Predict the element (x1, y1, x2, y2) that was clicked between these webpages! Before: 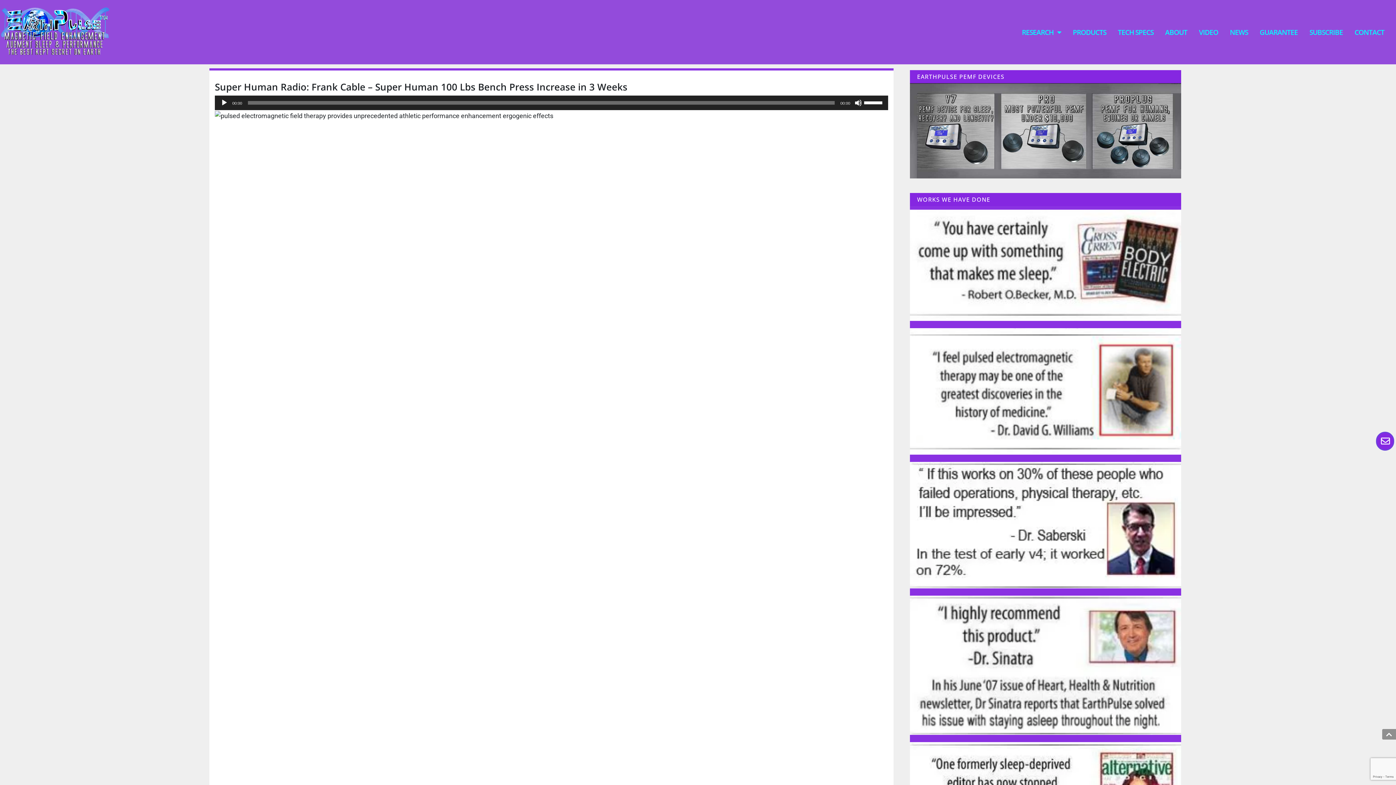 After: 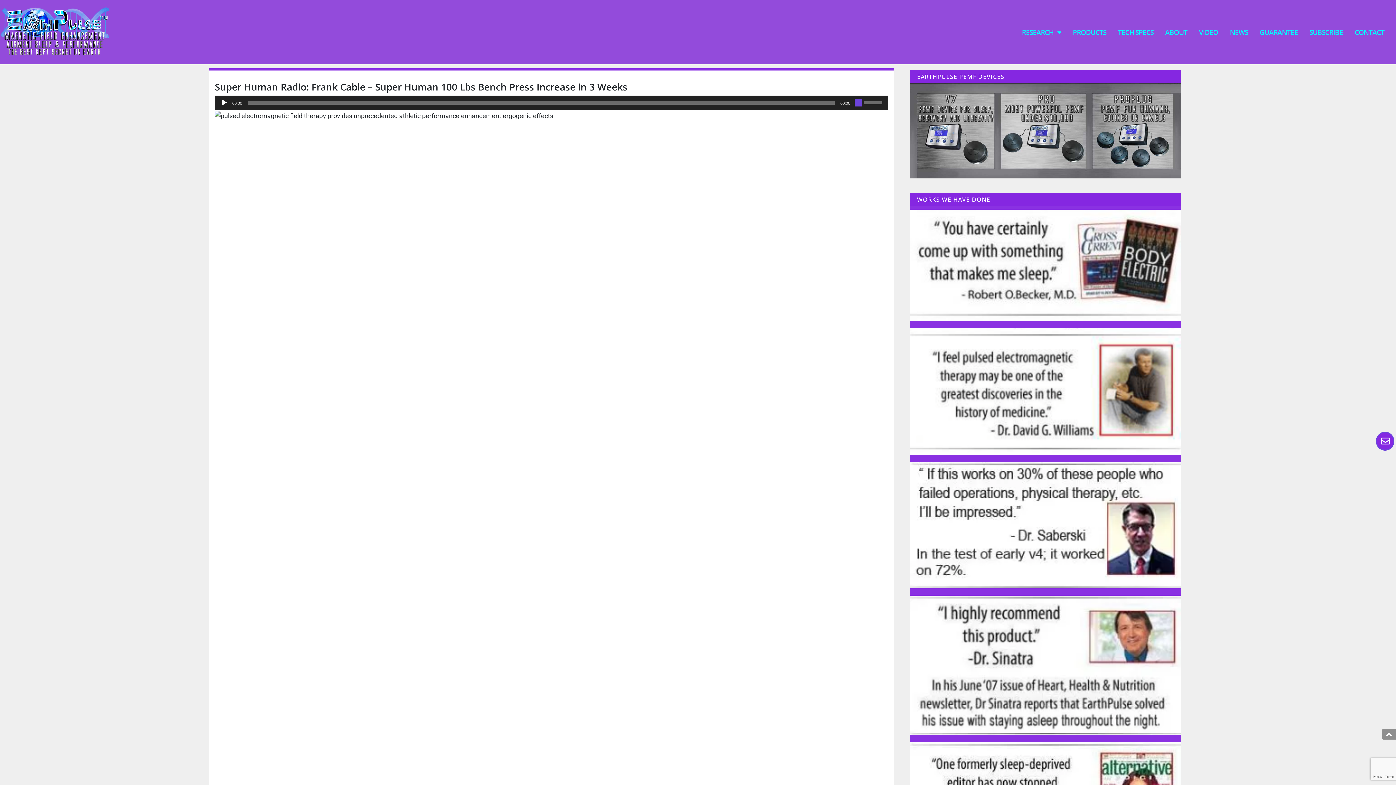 Action: label: Mute bbox: (854, 99, 862, 106)